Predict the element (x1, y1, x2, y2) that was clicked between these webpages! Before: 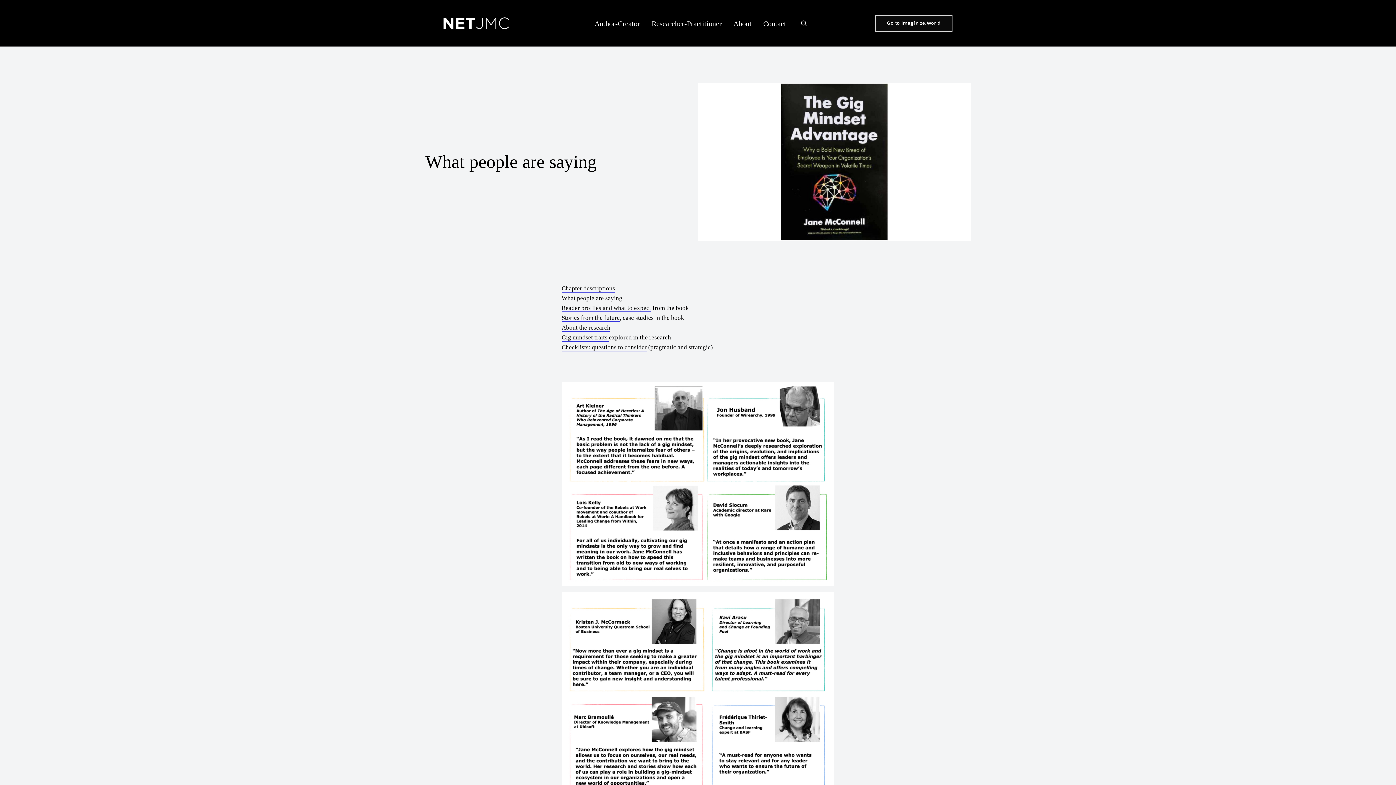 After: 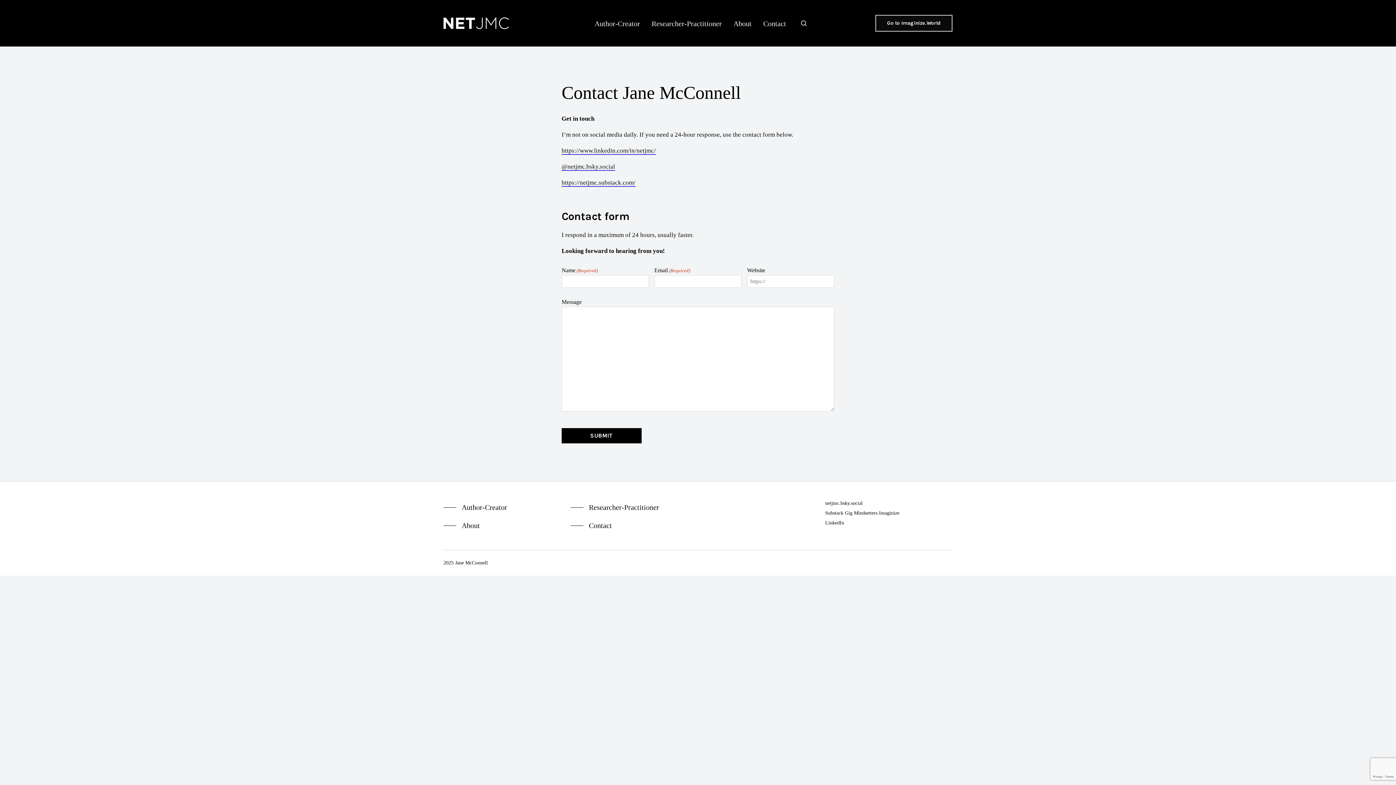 Action: label: Contact bbox: (763, 18, 786, 28)